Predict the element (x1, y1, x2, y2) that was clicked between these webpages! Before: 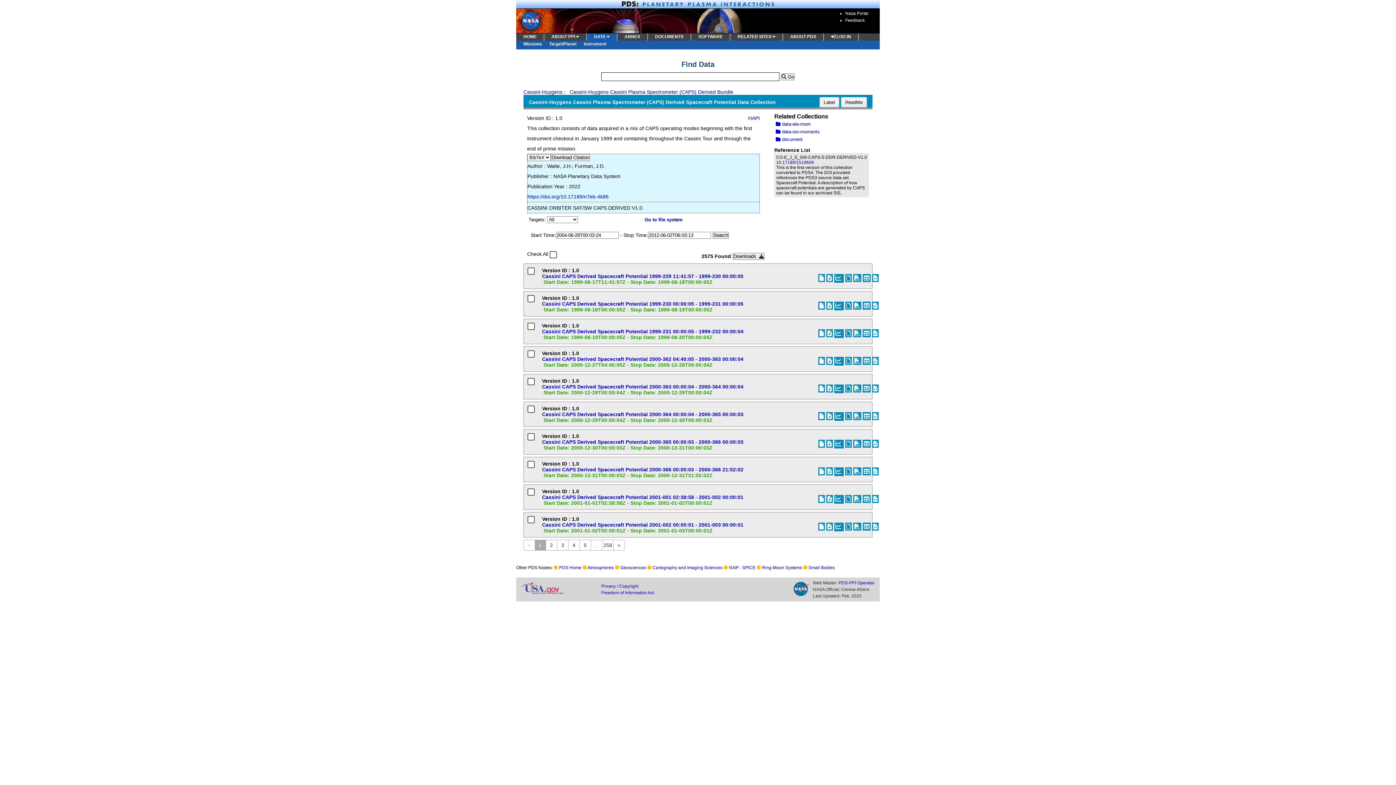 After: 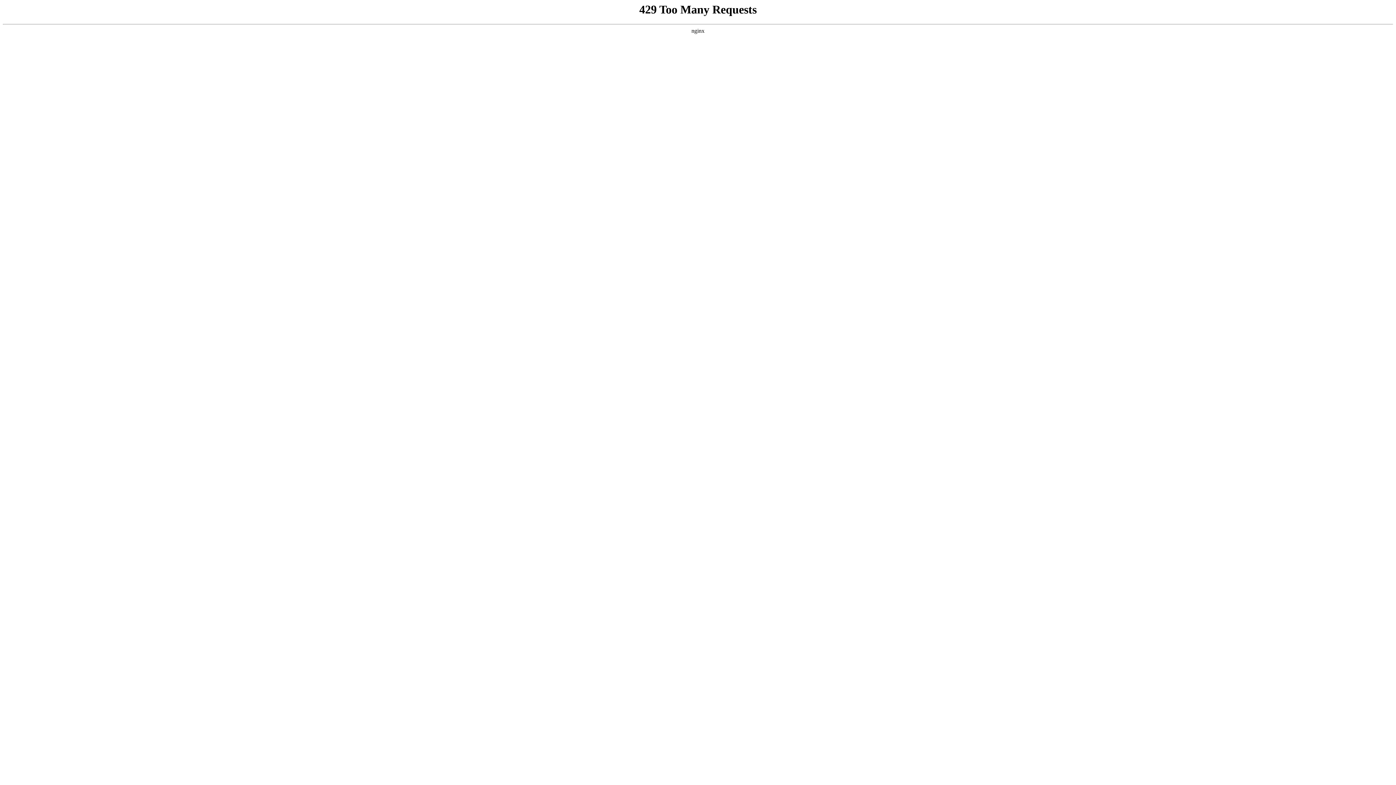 Action: label: Freedom of Information Act bbox: (601, 590, 654, 595)